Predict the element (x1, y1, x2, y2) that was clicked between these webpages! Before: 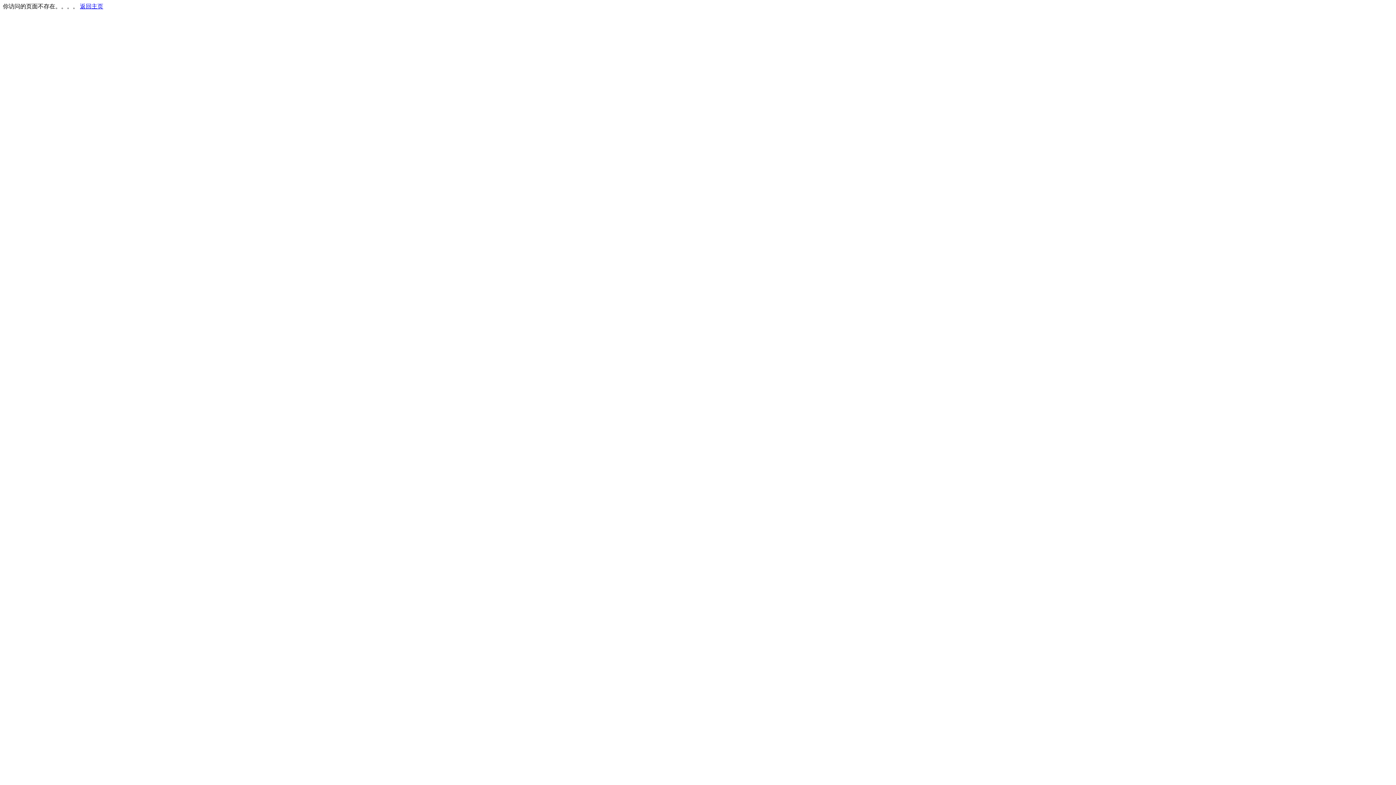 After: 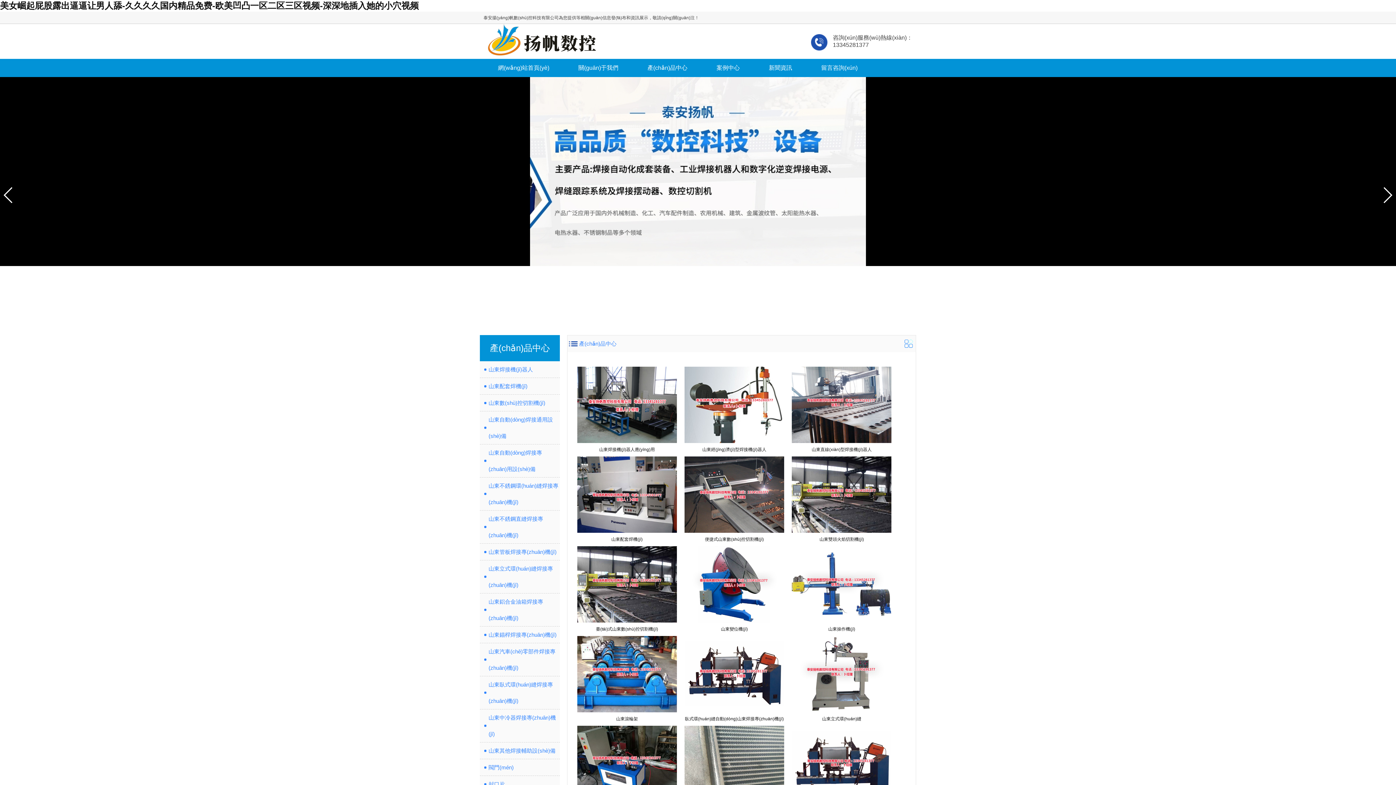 Action: label: 返回主页 bbox: (80, 3, 103, 9)